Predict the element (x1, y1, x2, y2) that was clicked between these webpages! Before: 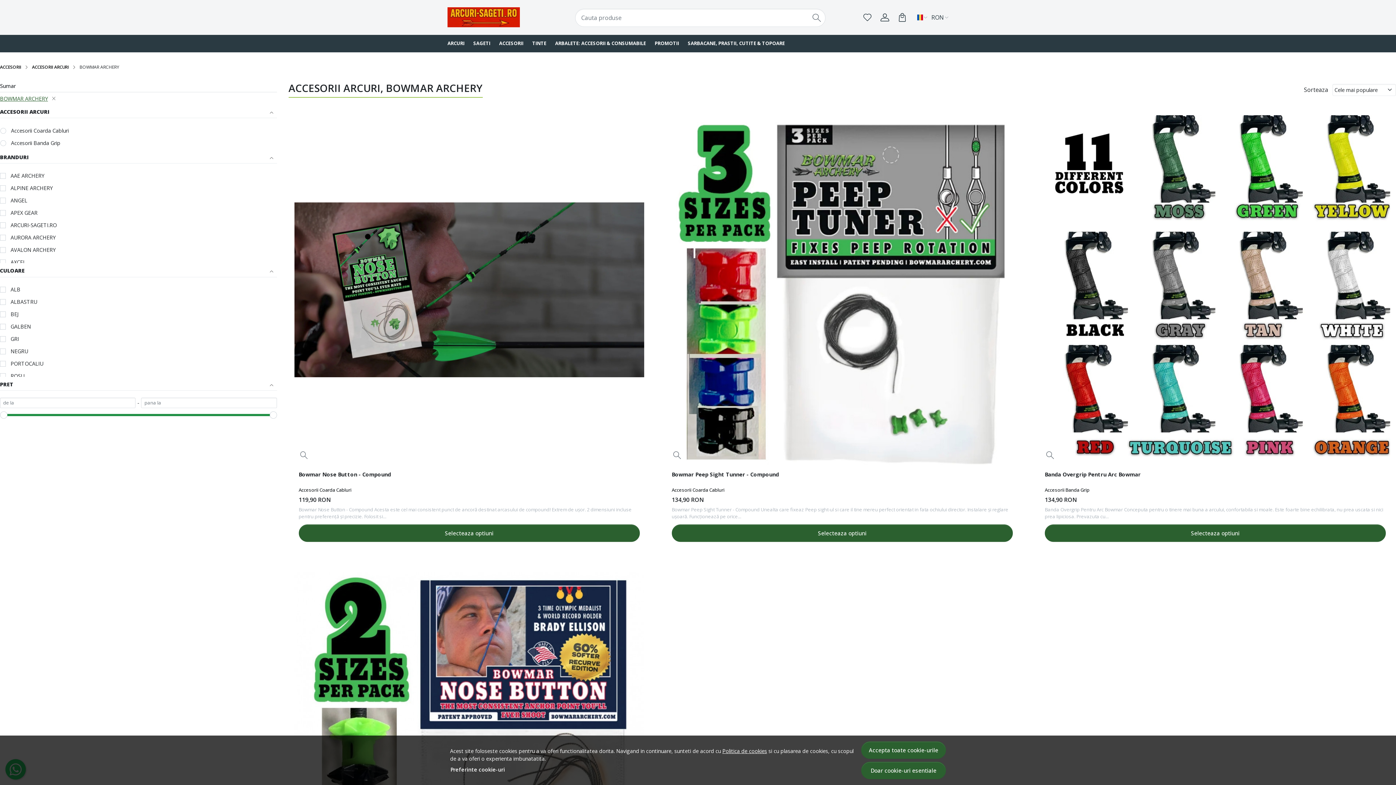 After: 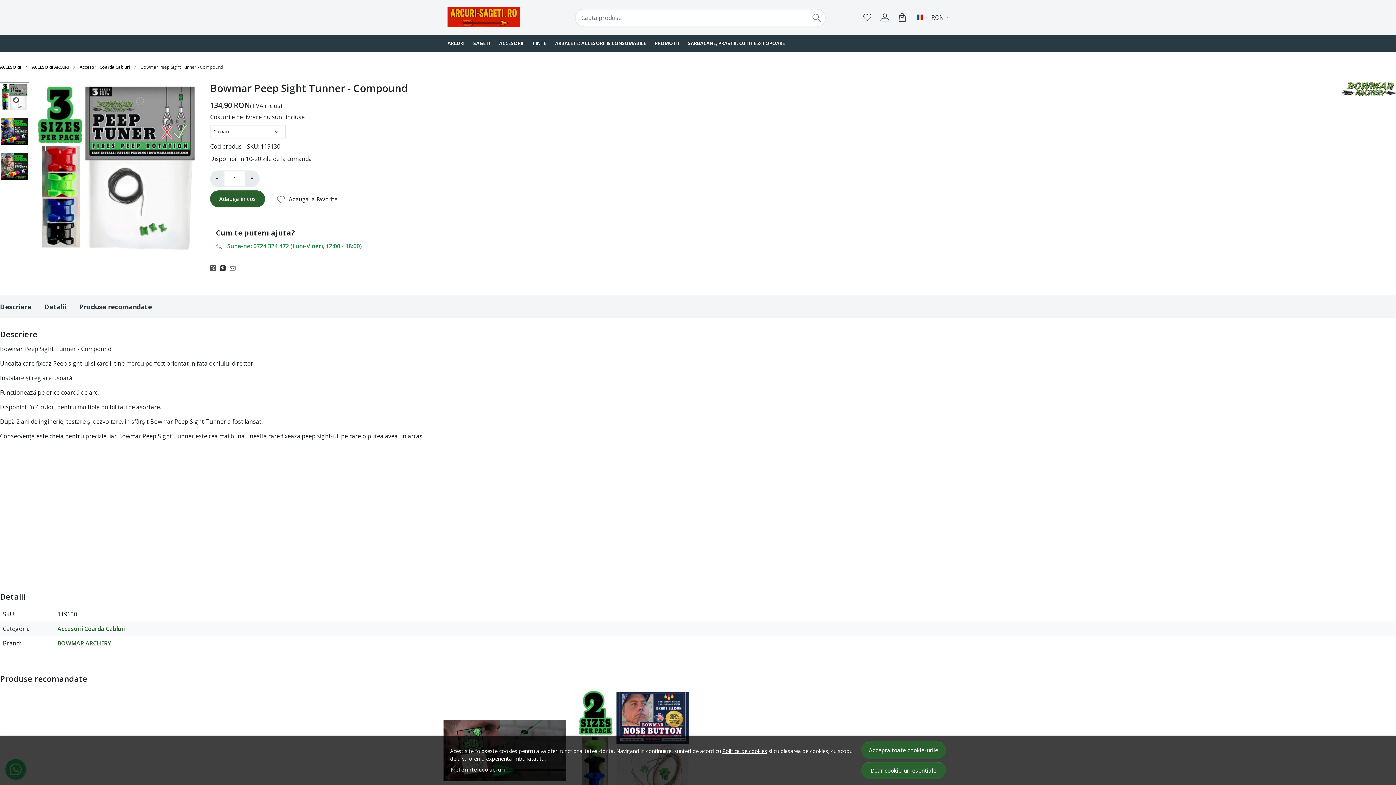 Action: bbox: (671, 469, 1013, 486) label: Bowmar Peep Sight Tunner - Compound